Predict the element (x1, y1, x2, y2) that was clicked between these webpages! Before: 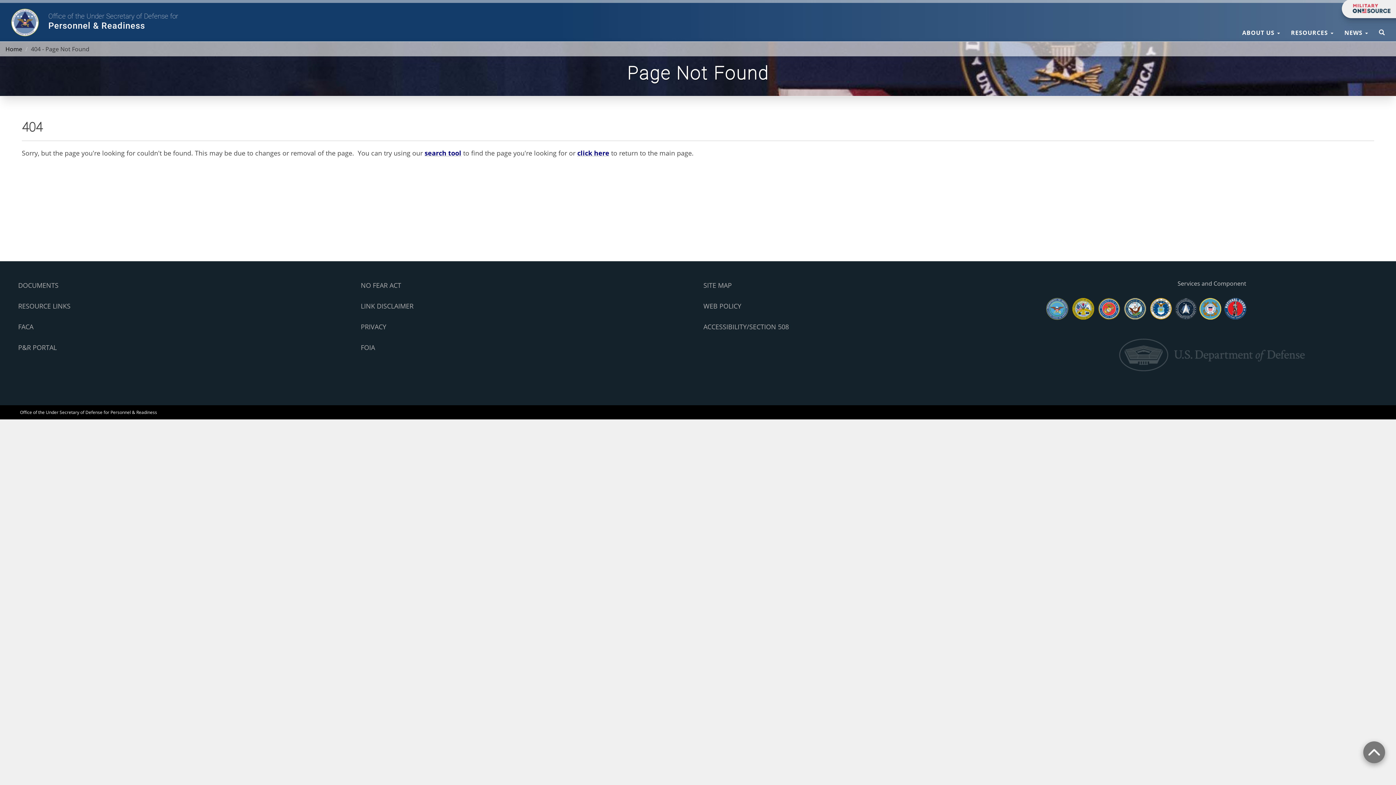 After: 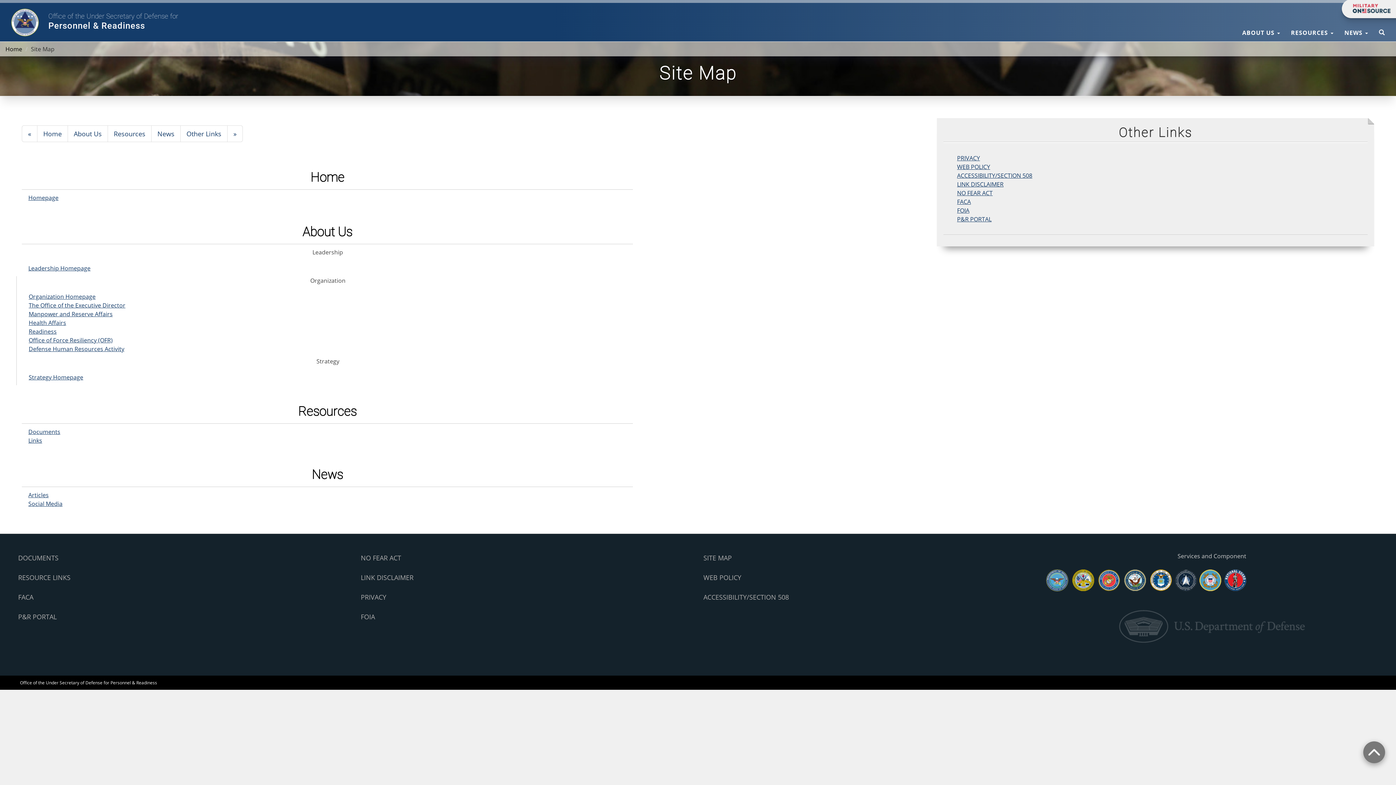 Action: label: SITE MAP bbox: (703, 279, 732, 291)